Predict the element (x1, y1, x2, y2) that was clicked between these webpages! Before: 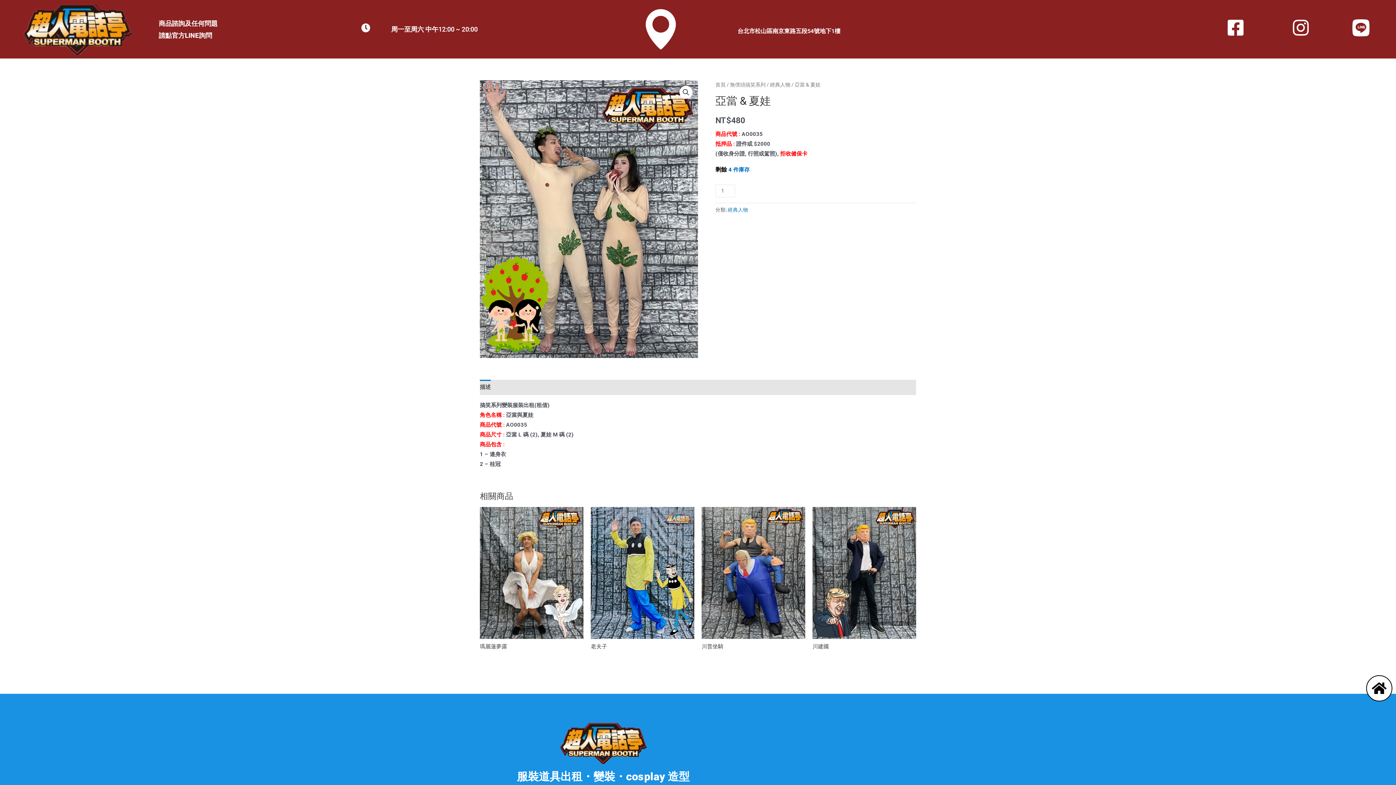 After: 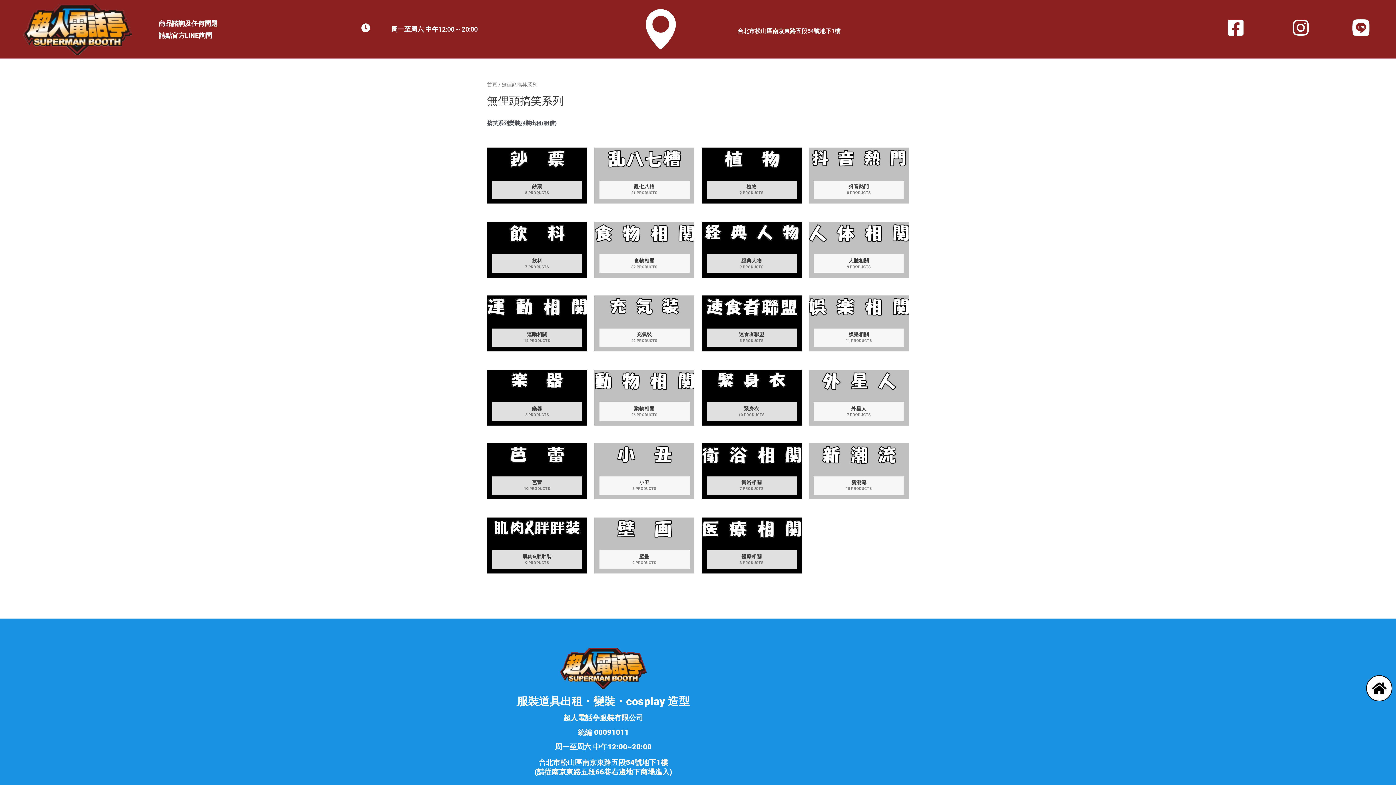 Action: bbox: (730, 81, 765, 87) label: 無俚頭搞笑系列